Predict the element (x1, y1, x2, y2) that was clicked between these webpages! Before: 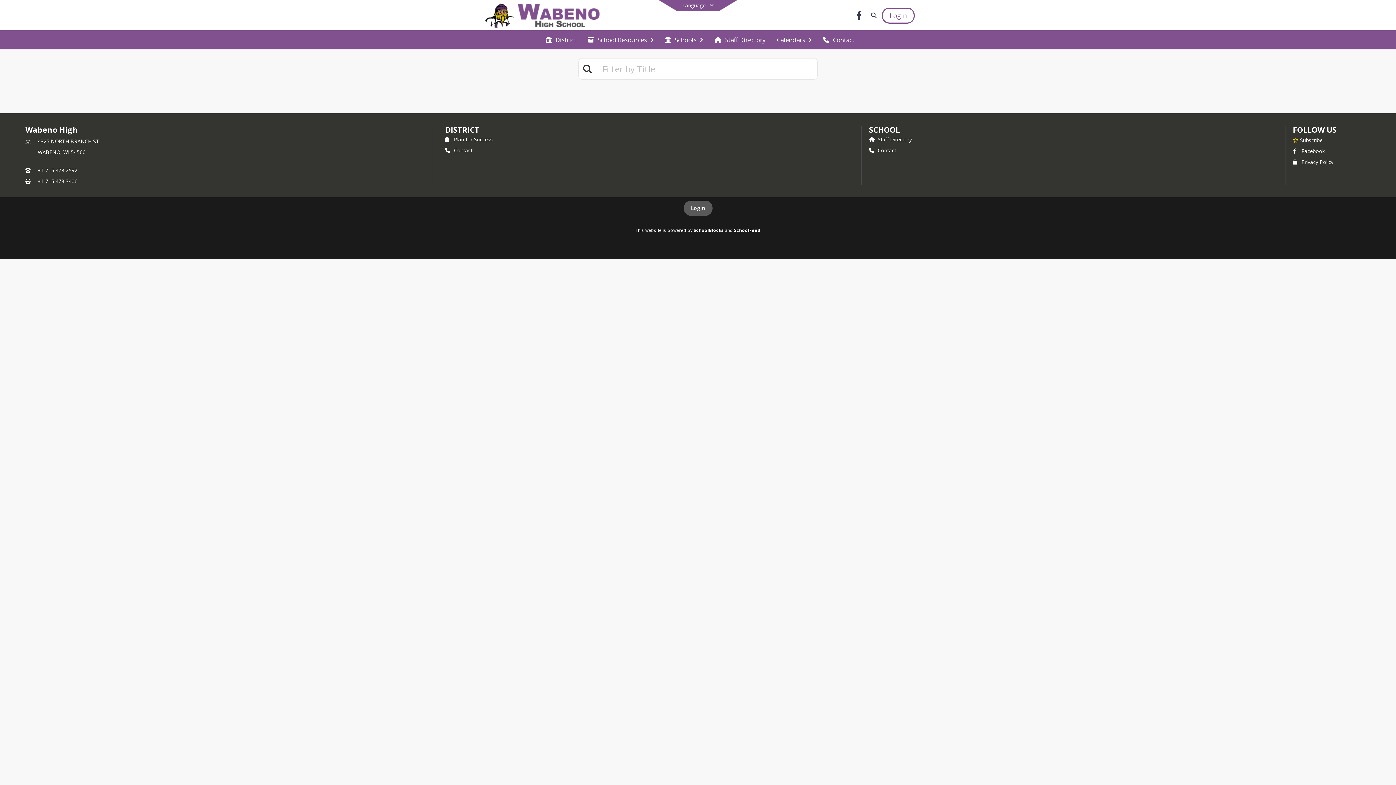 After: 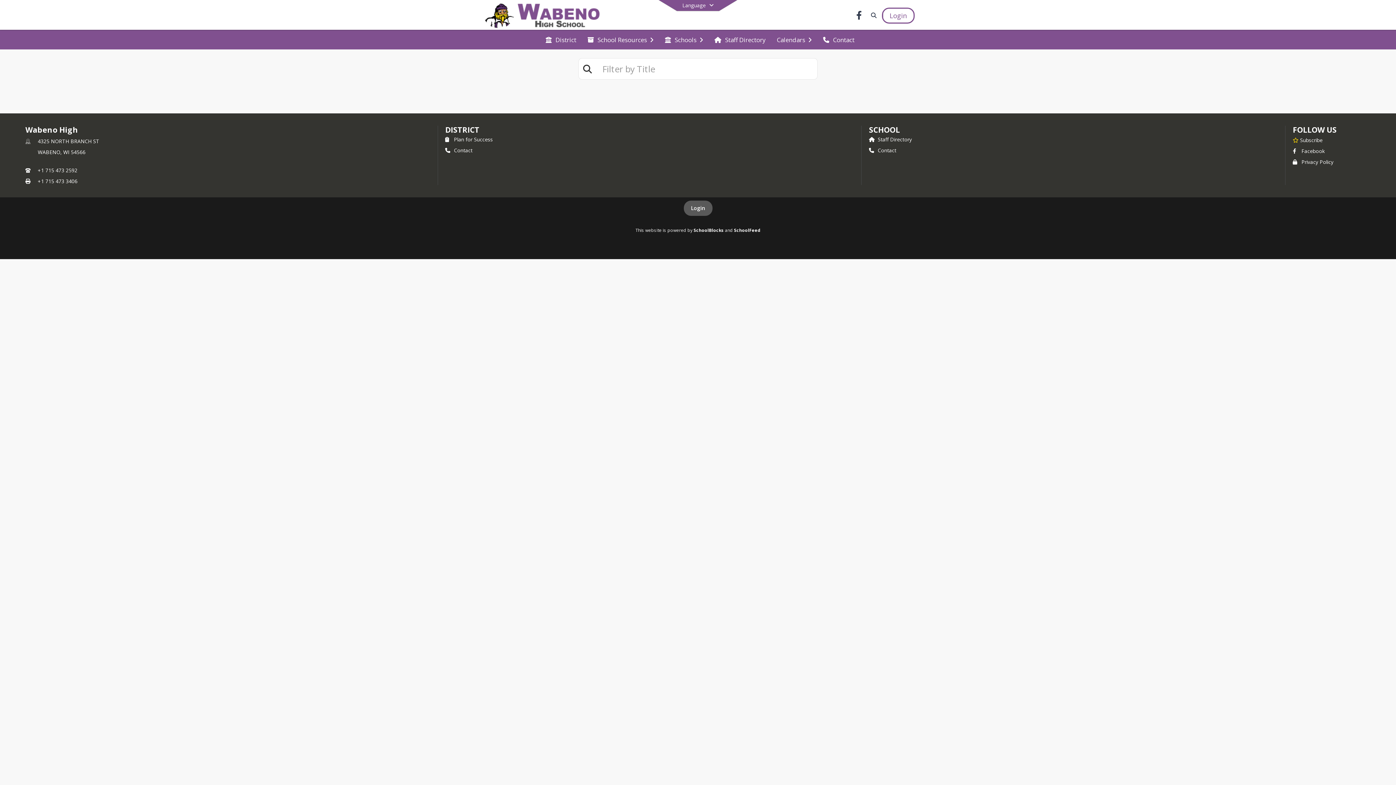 Action: bbox: (445, 136, 492, 143) label:  Plan for Success